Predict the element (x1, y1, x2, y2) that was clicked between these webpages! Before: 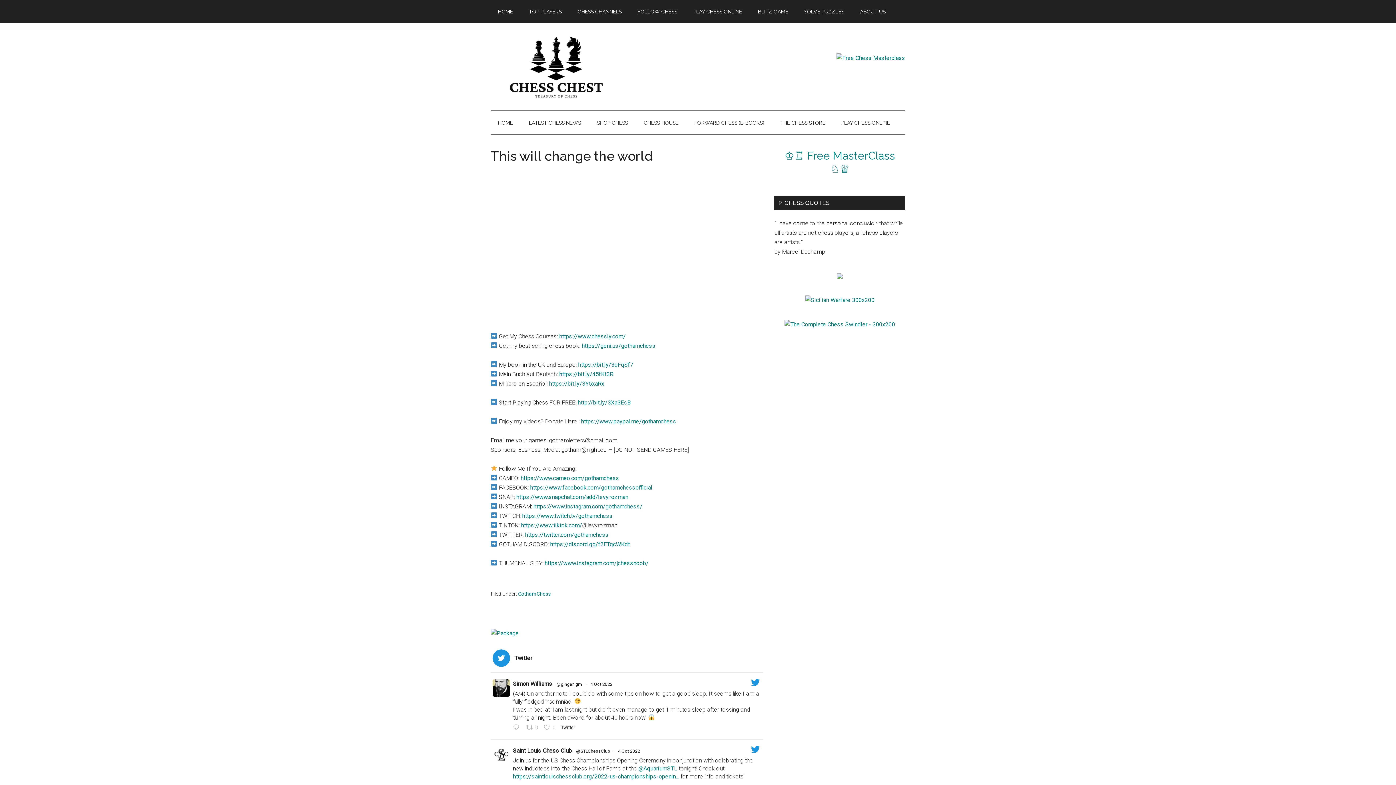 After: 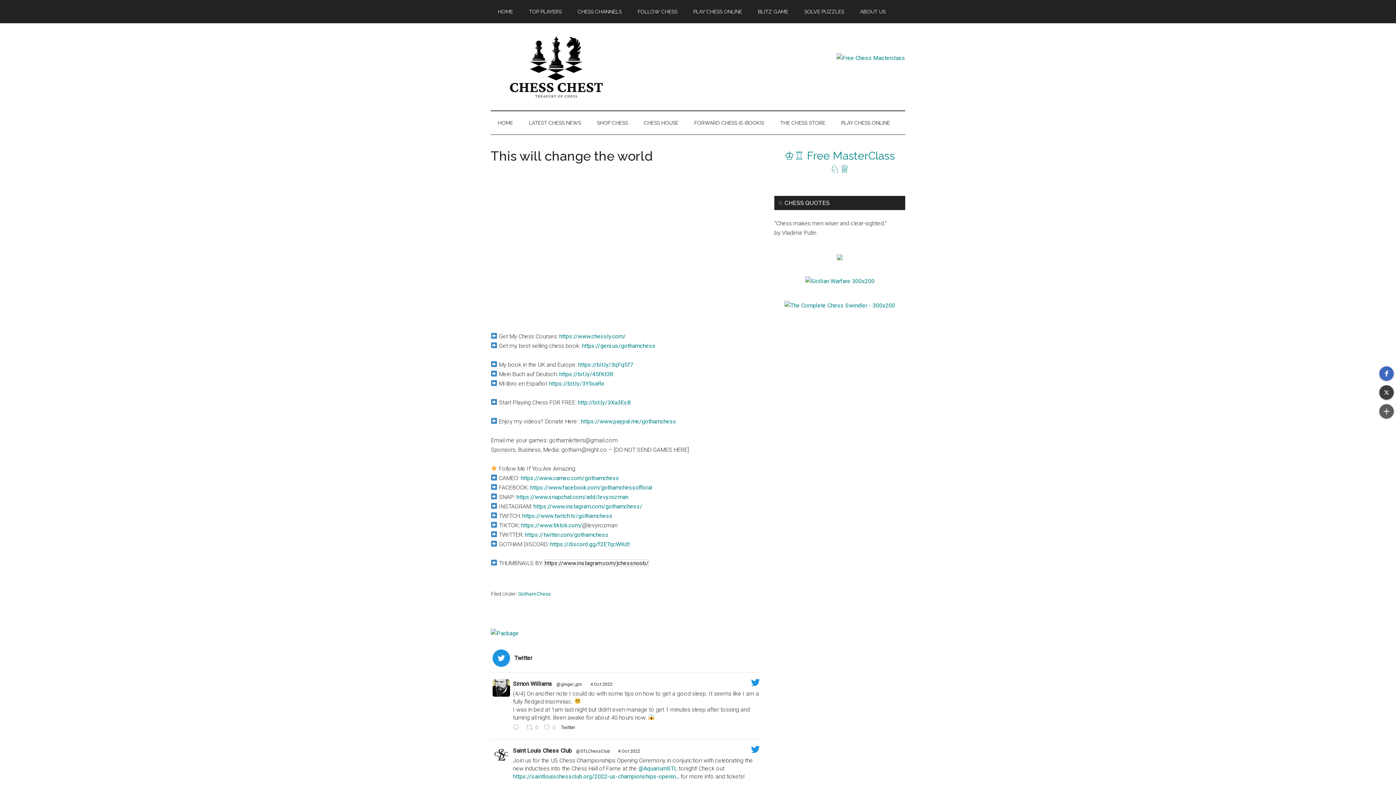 Action: bbox: (544, 559, 648, 566) label: https://www.instagram.com/jchessnoob/